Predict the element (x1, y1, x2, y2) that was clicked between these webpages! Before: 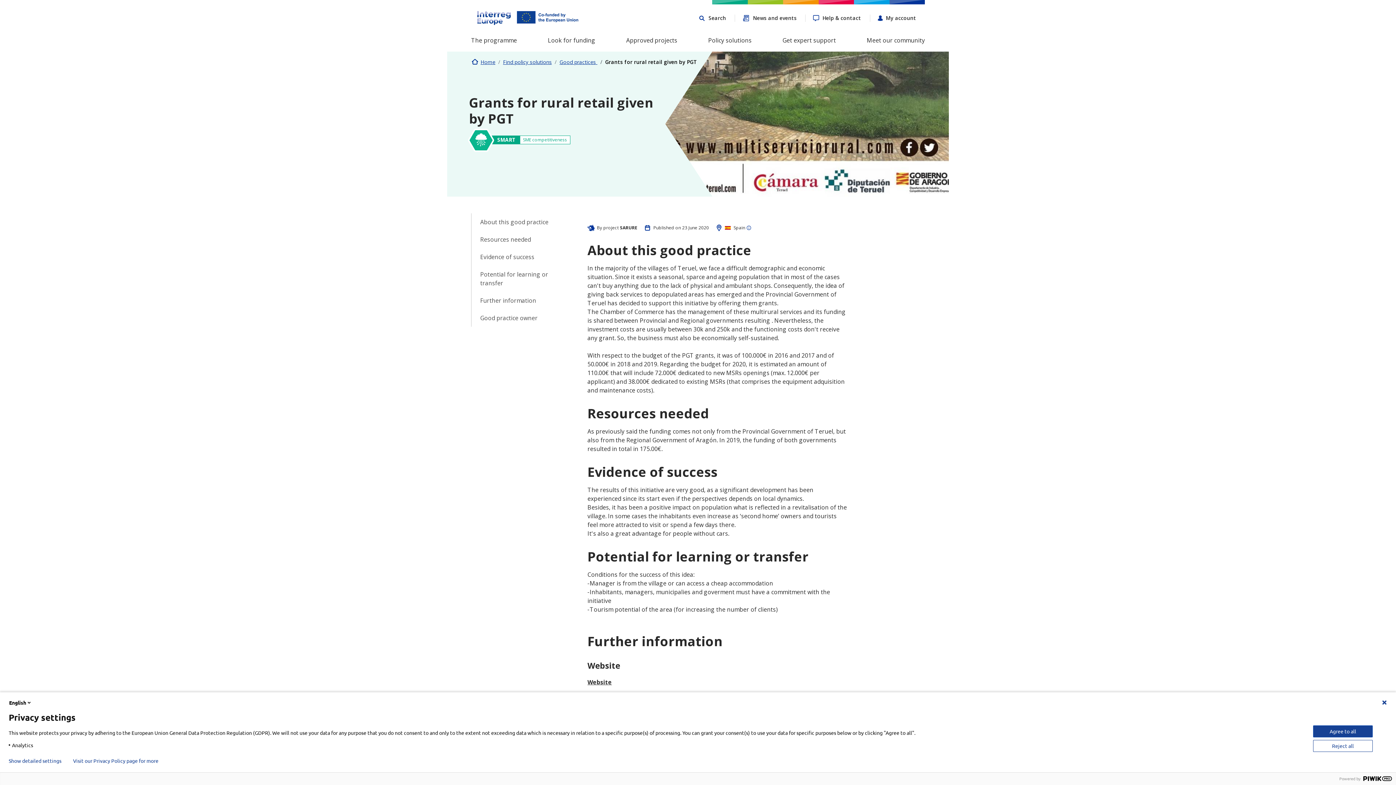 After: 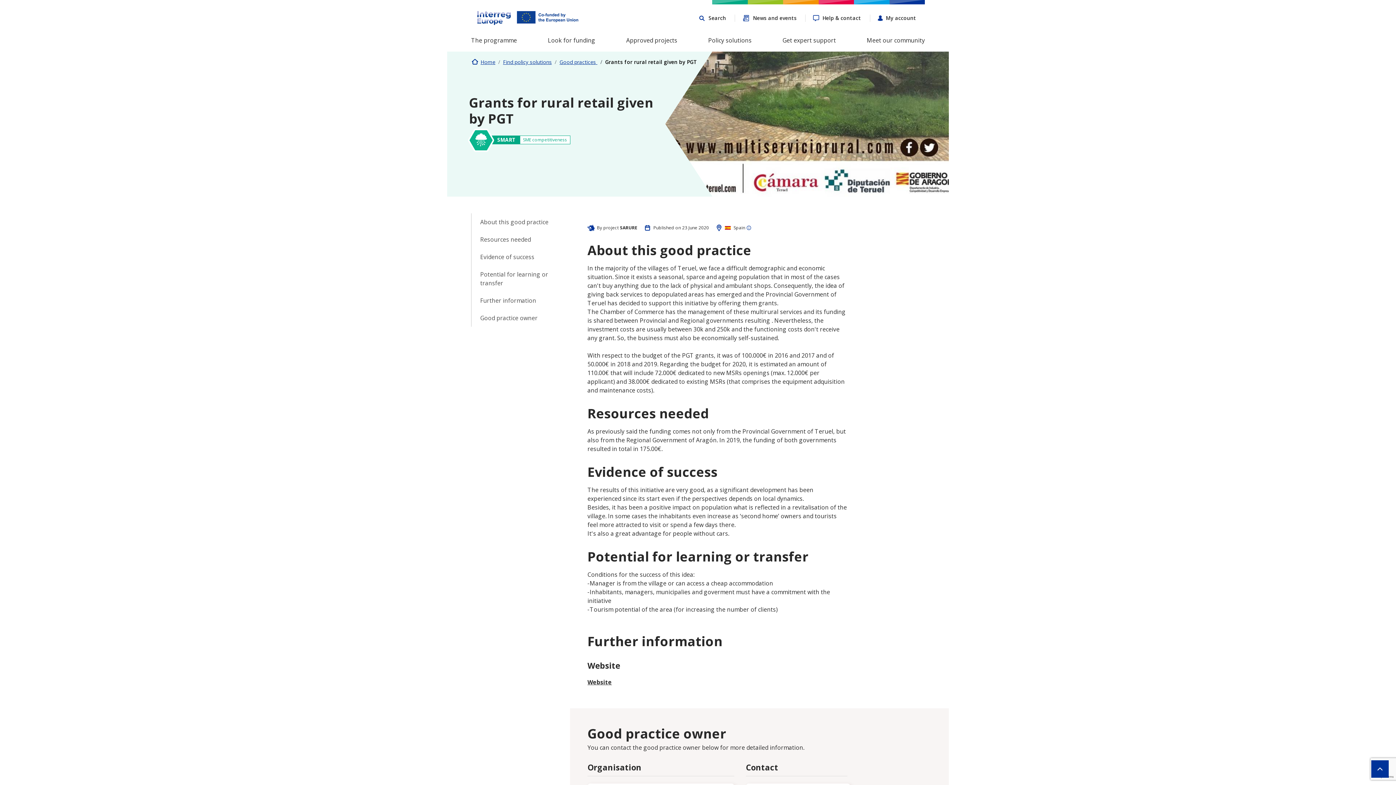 Action: label: Reject all bbox: (1313, 740, 1373, 752)